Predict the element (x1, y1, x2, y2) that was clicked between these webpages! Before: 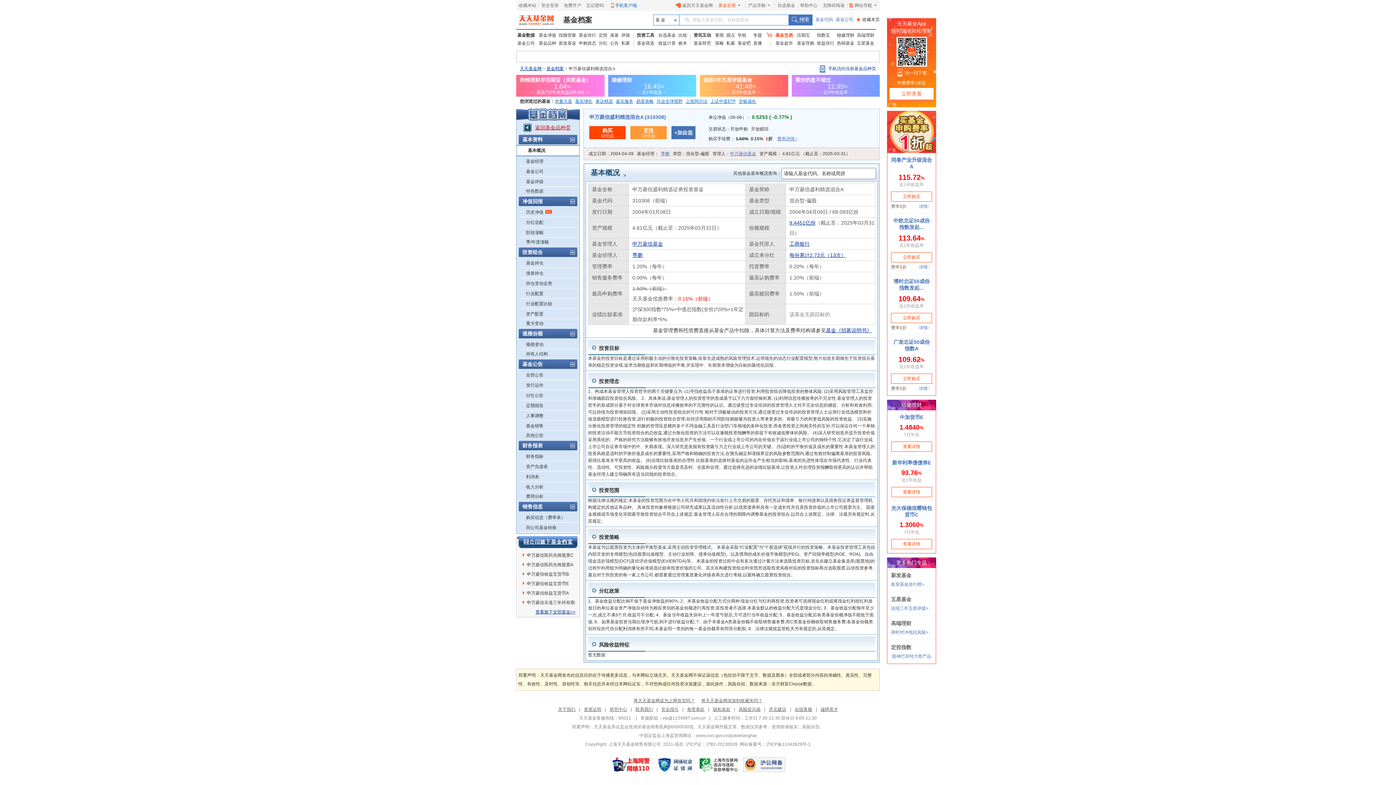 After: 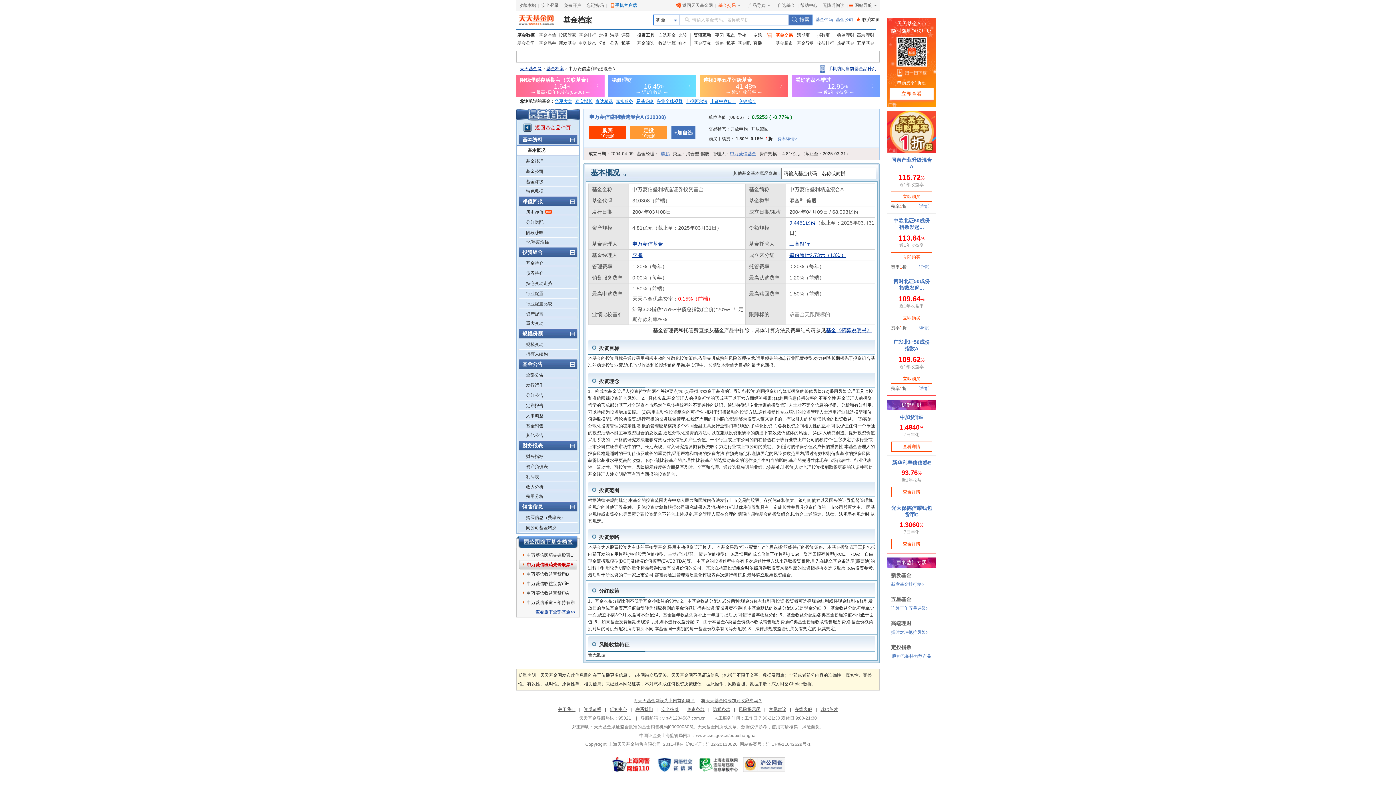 Action: bbox: (526, 560, 576, 569) label: 申万菱信医药先锋股票A